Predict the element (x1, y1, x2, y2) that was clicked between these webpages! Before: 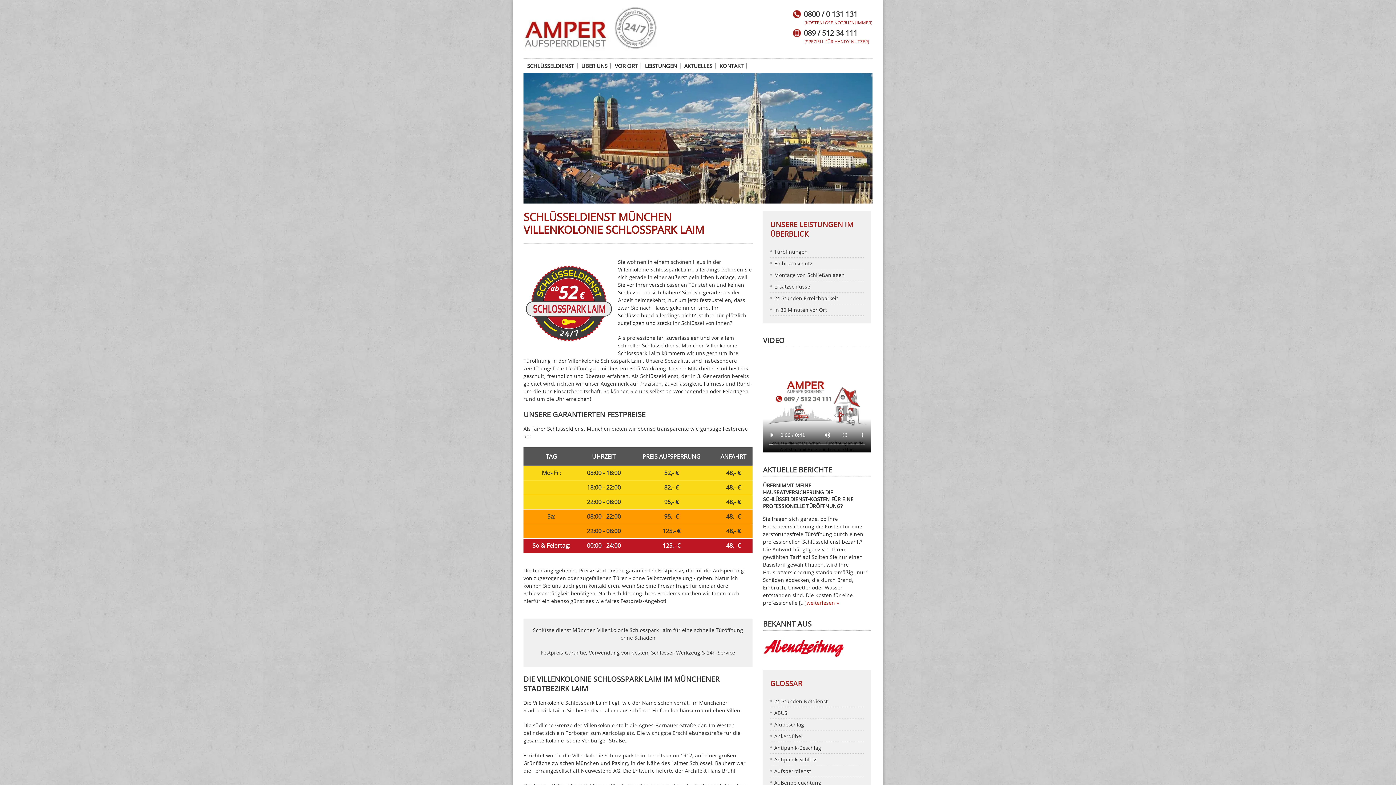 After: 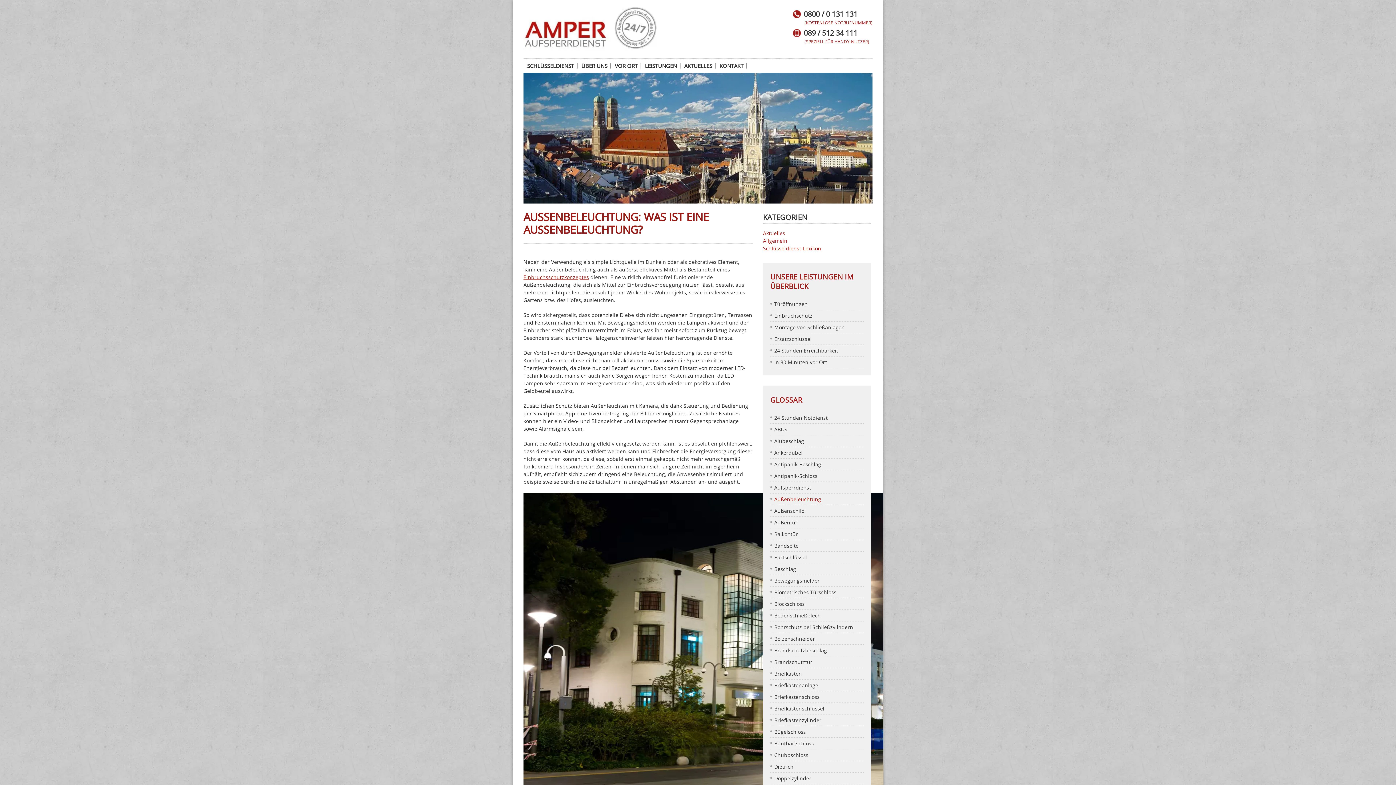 Action: bbox: (770, 777, 864, 788) label: Außenbeleuchtung